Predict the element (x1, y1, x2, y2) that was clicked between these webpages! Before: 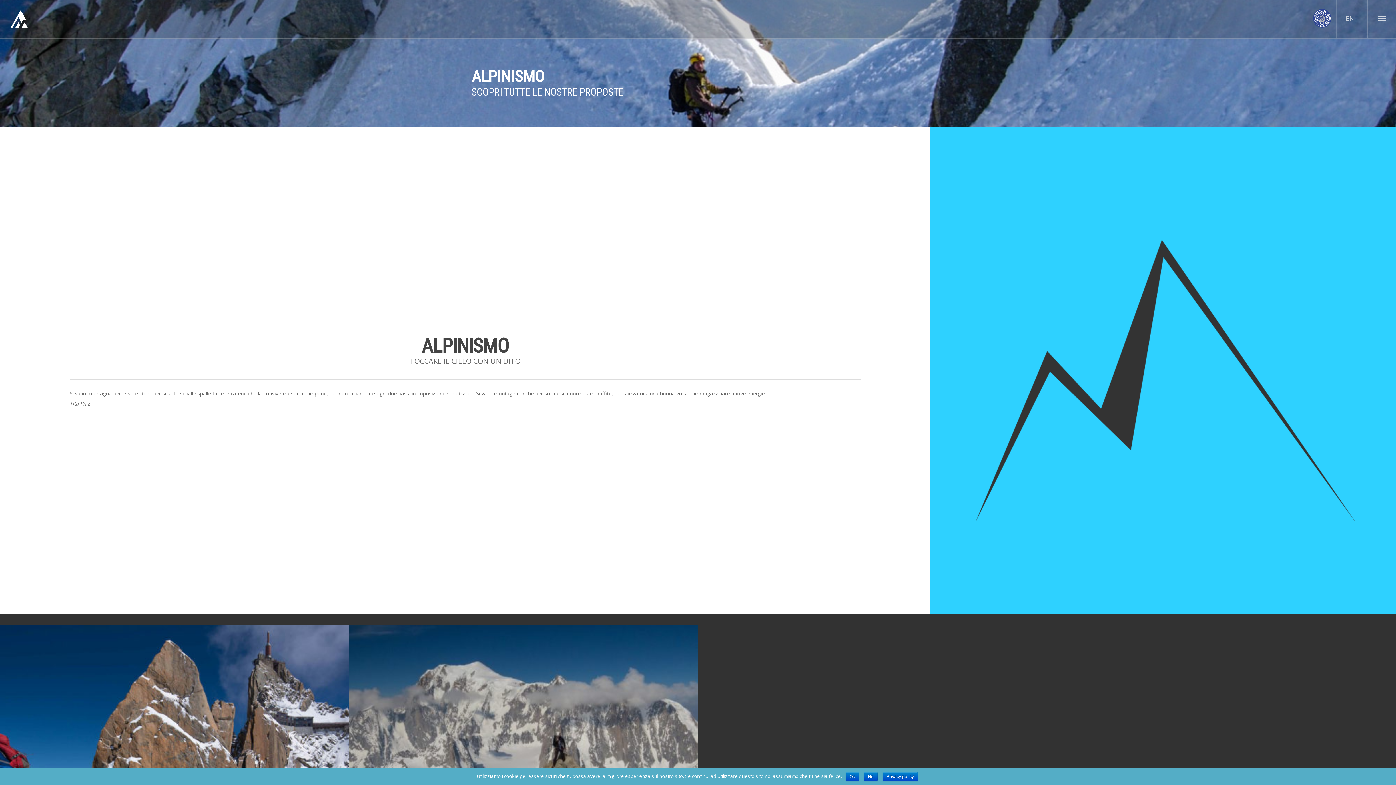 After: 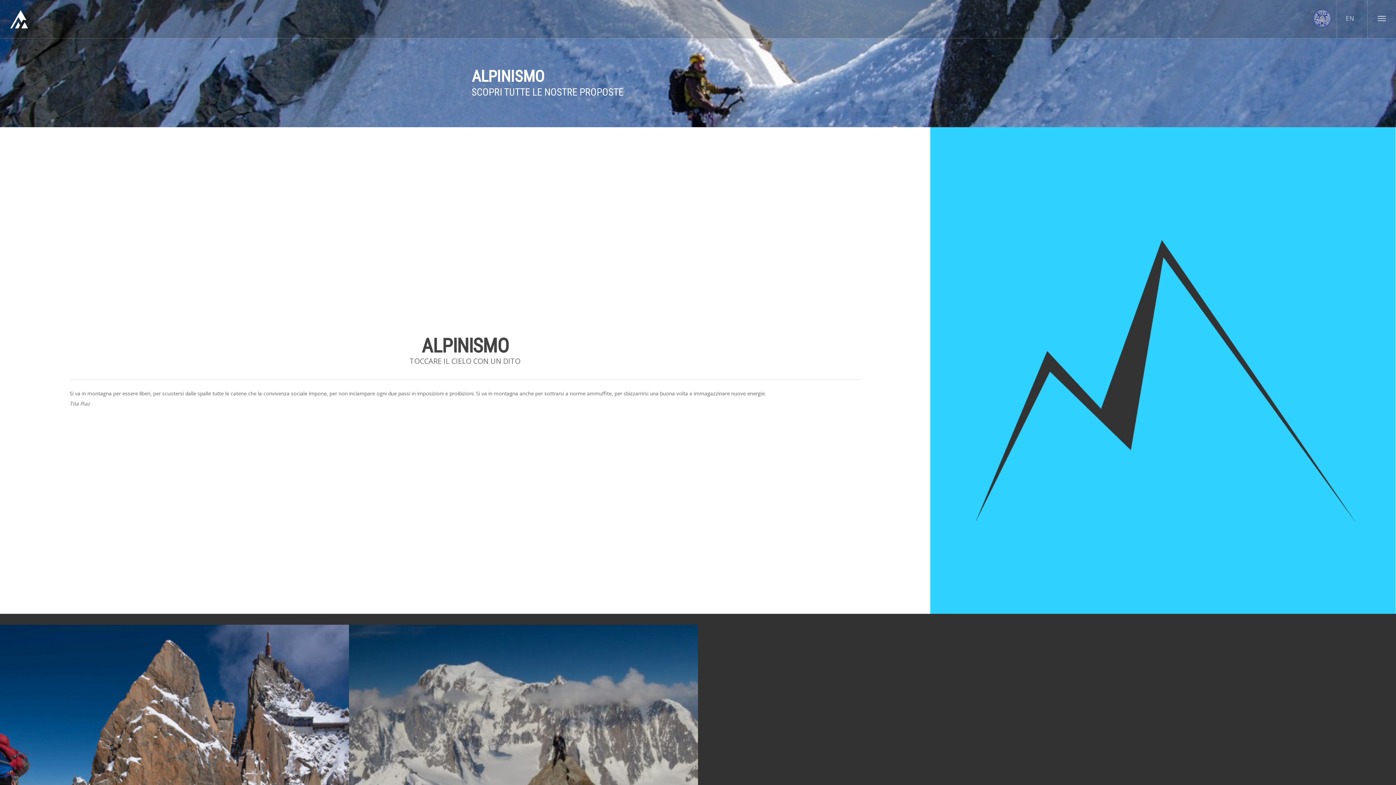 Action: label: No bbox: (864, 772, 877, 781)